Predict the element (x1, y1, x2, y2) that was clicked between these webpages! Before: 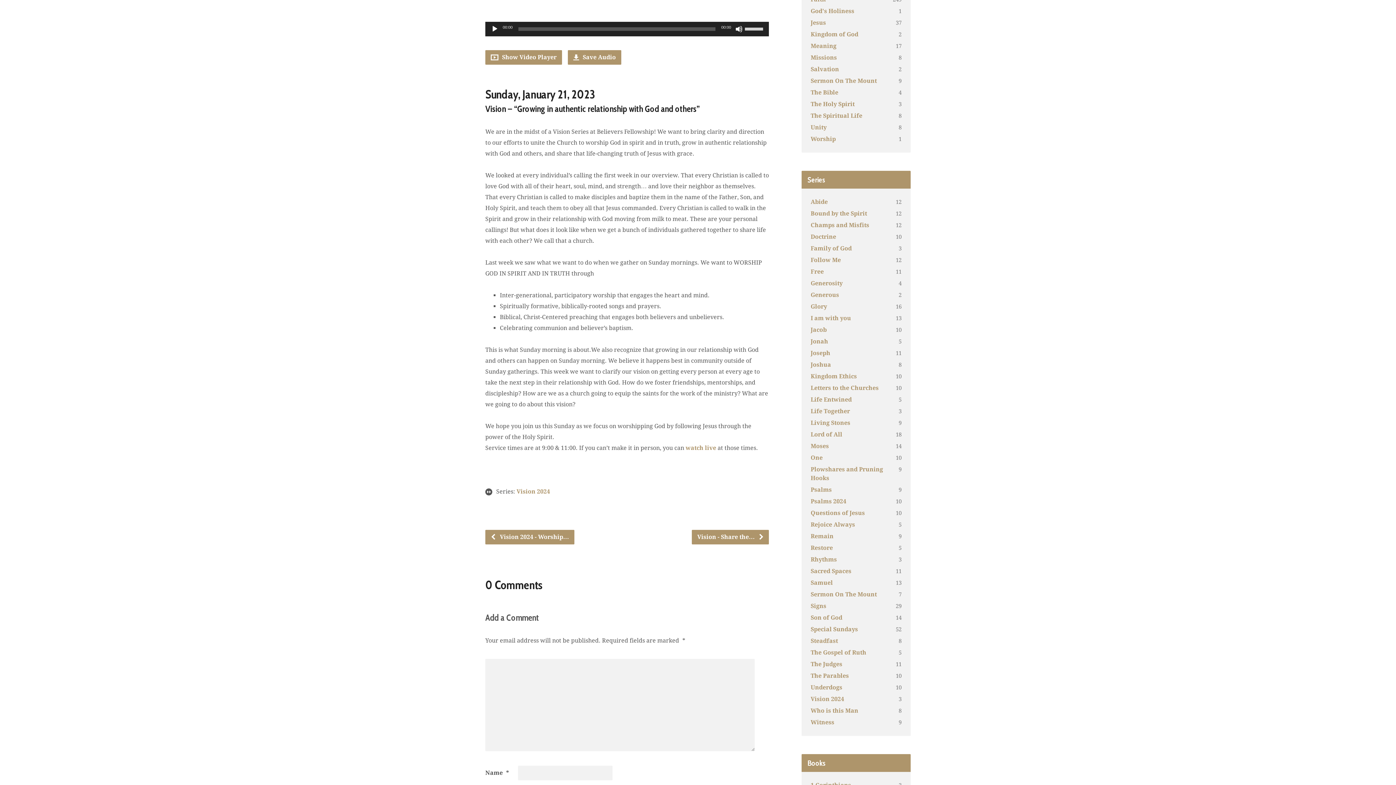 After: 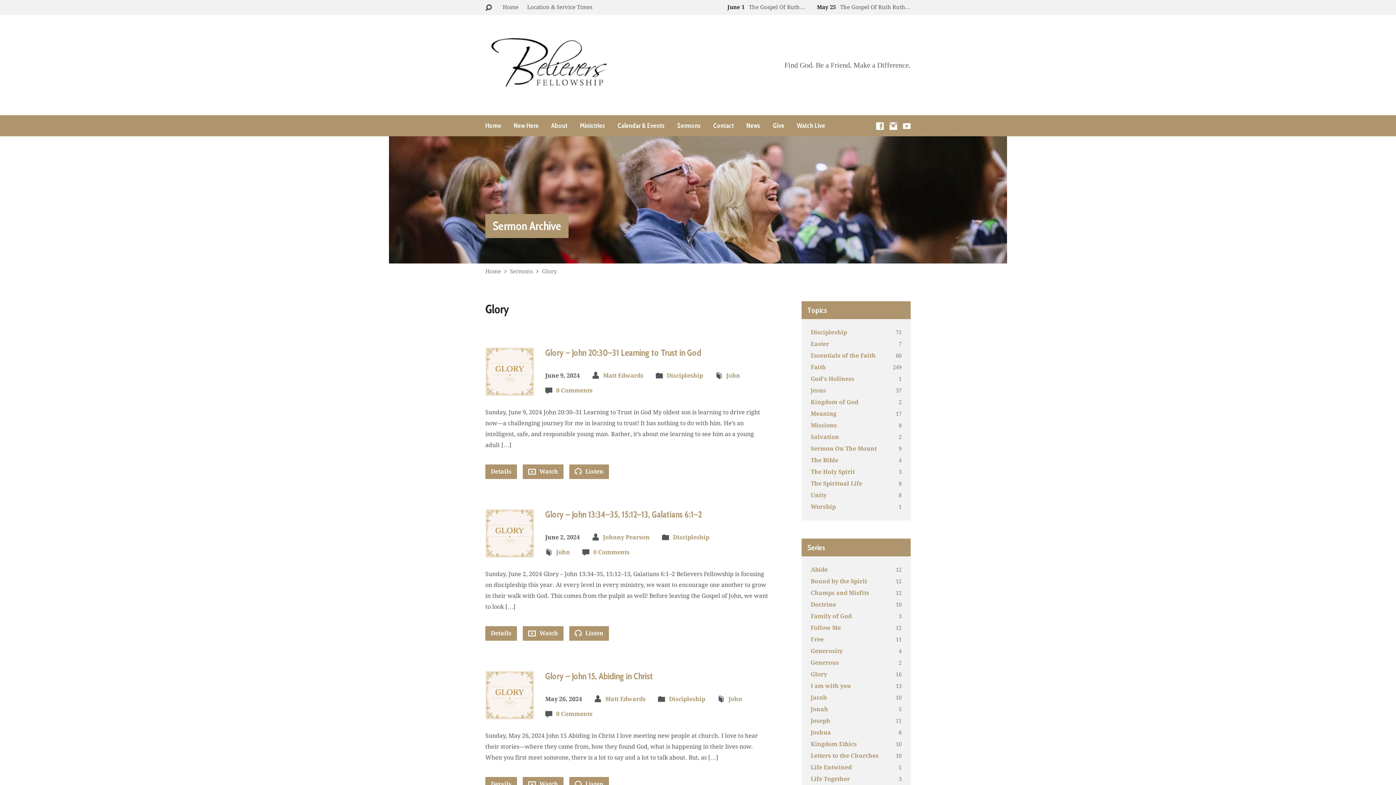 Action: label: Glory bbox: (810, 303, 827, 310)